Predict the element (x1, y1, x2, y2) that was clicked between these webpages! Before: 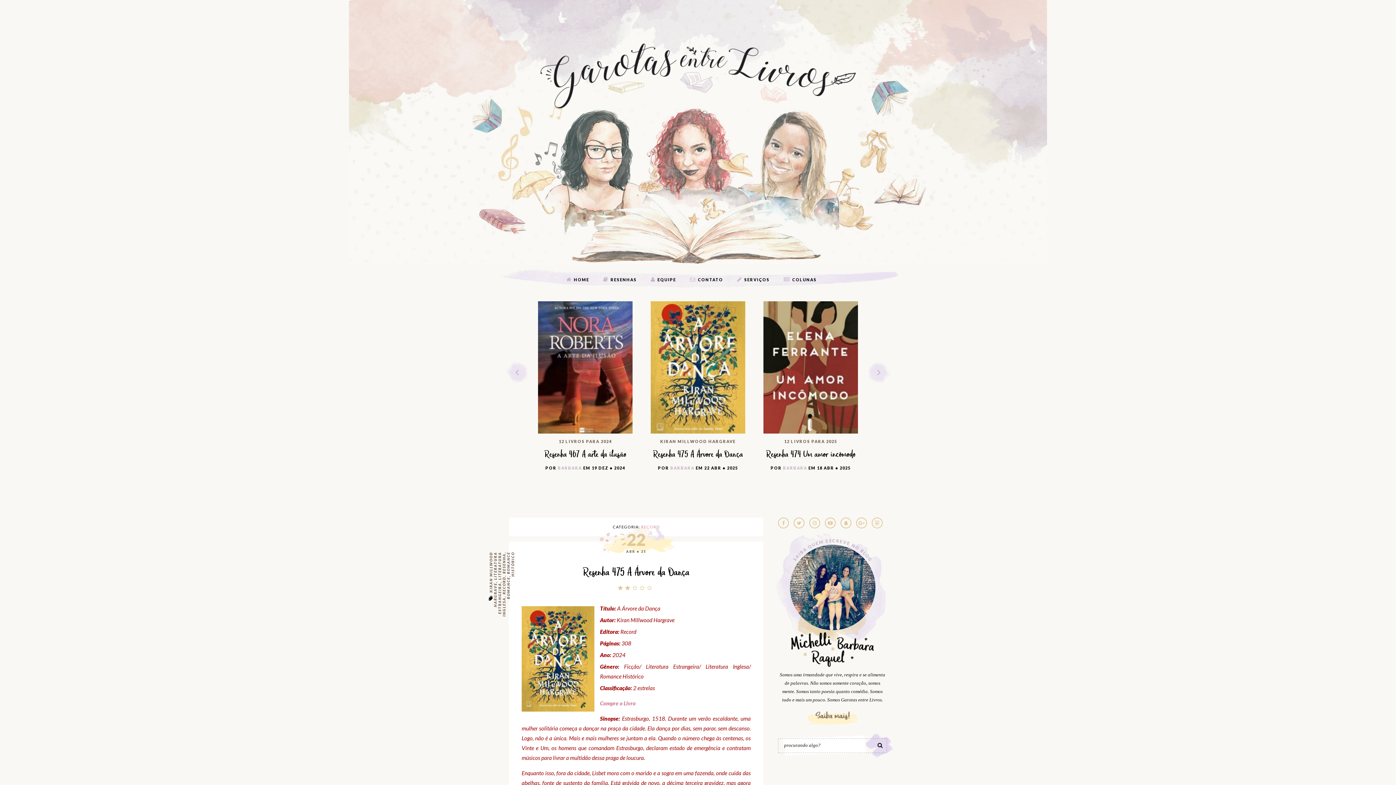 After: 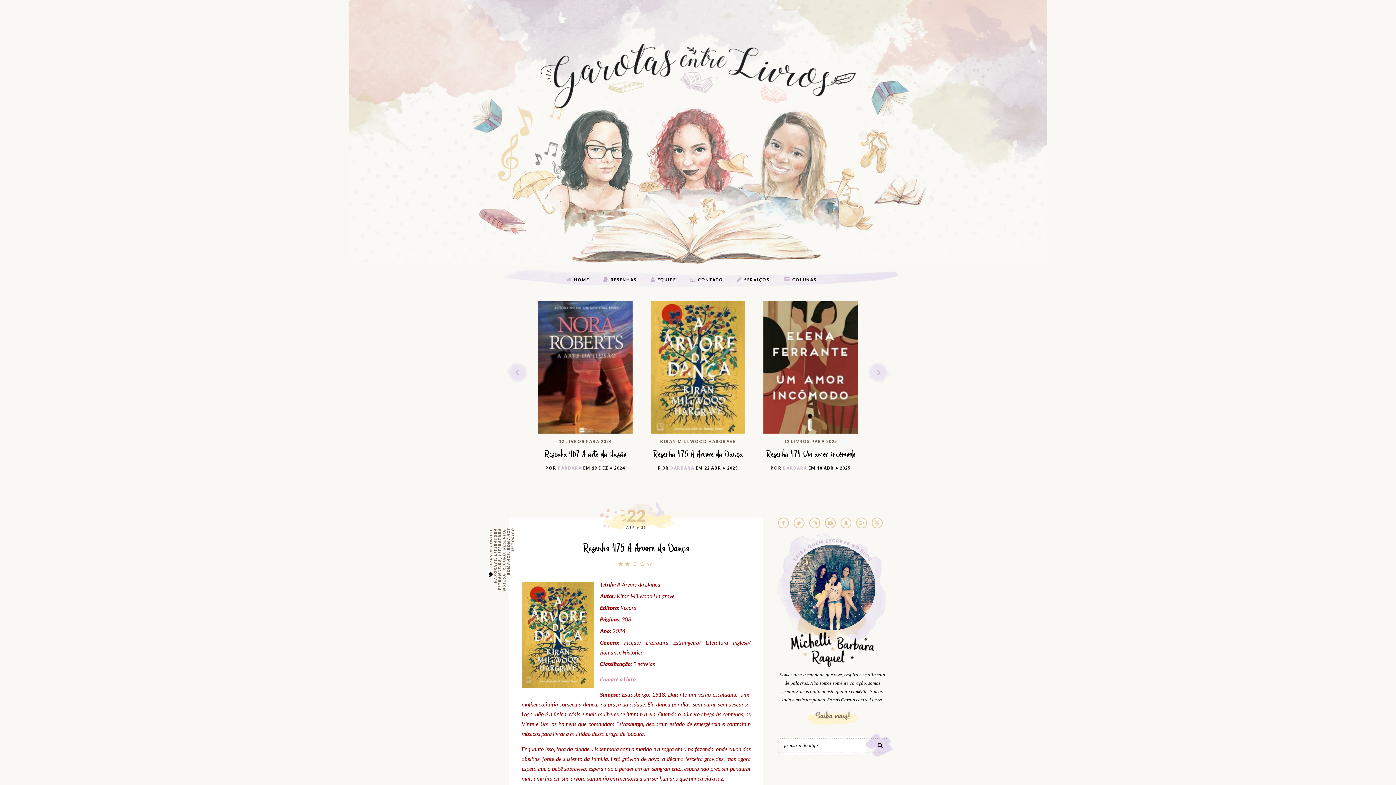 Action: bbox: (650, 301, 745, 433)